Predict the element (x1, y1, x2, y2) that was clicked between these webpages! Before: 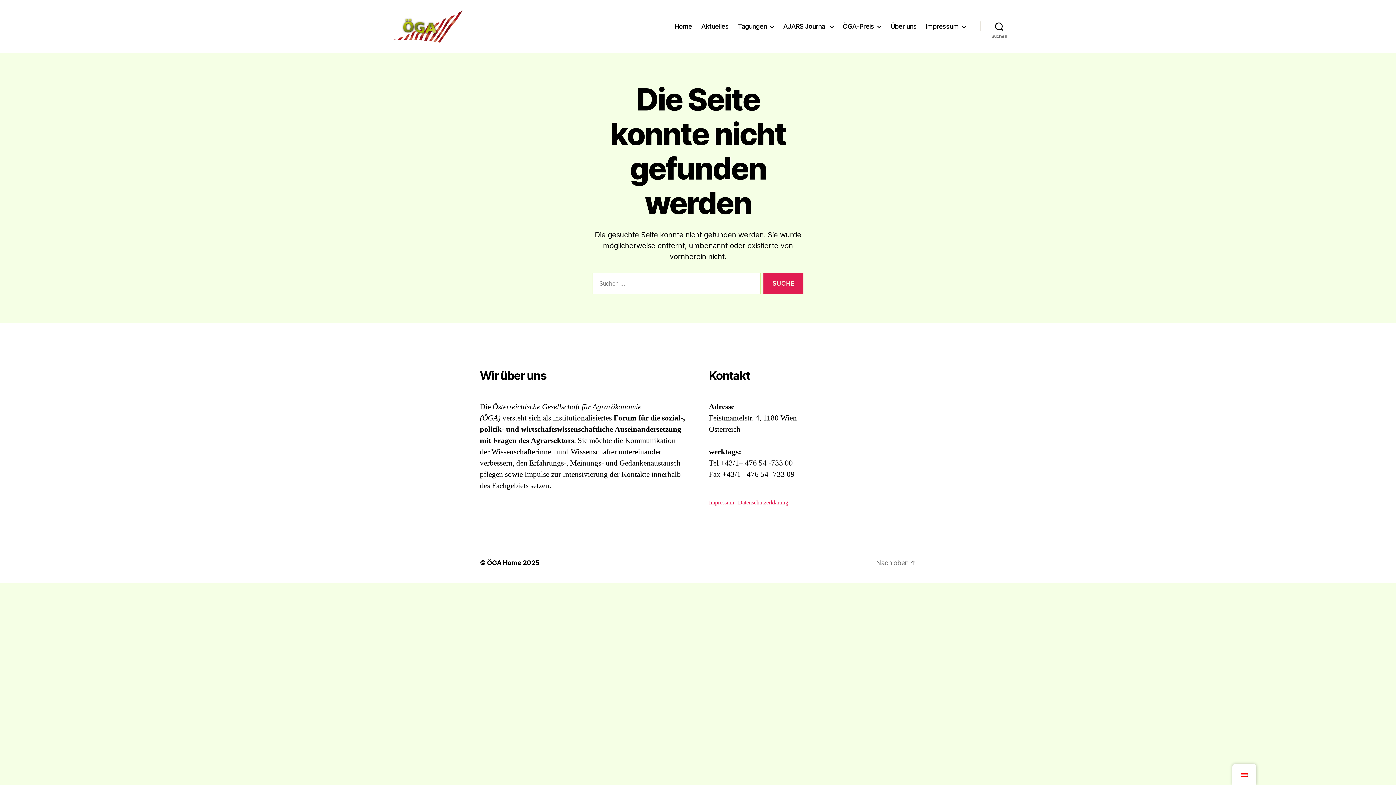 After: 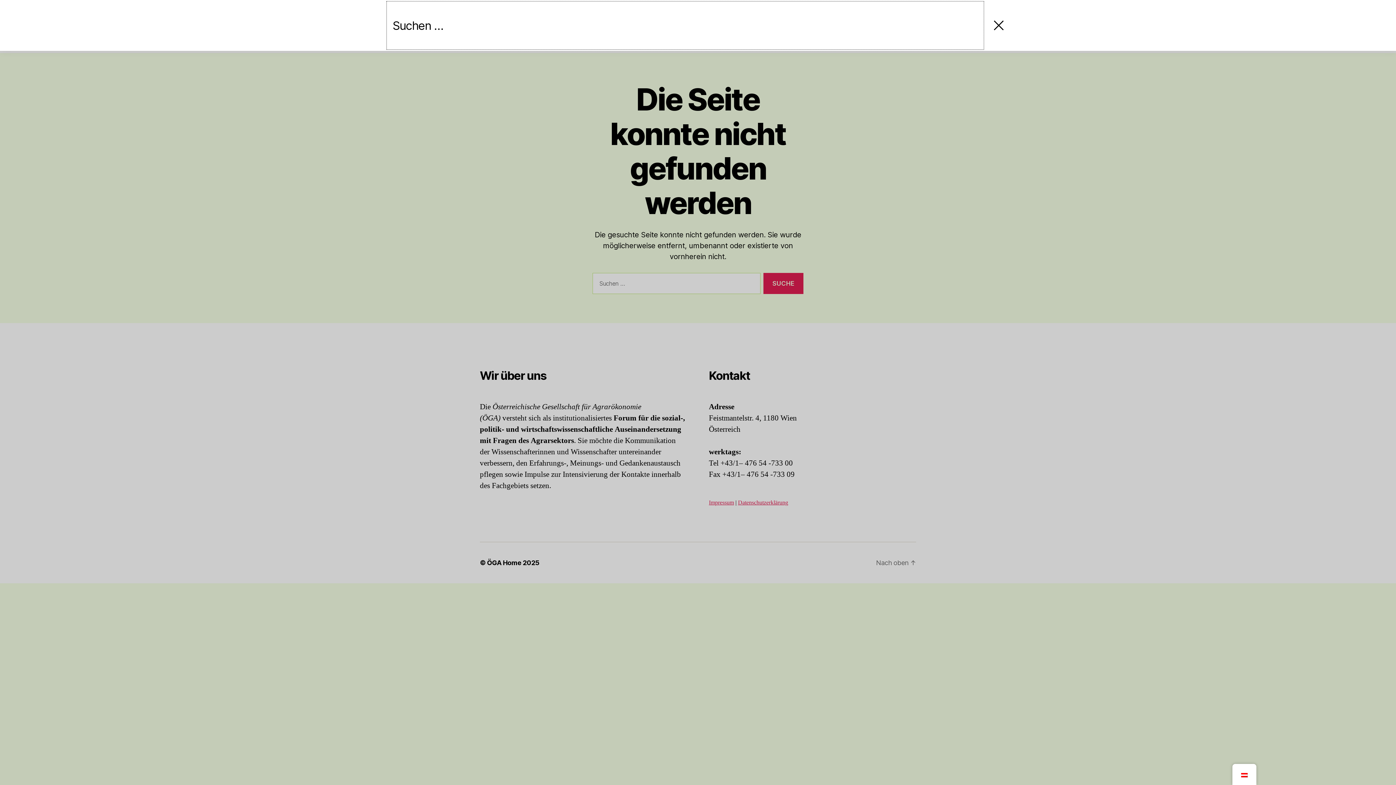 Action: label: Suchen bbox: (980, 18, 1018, 34)